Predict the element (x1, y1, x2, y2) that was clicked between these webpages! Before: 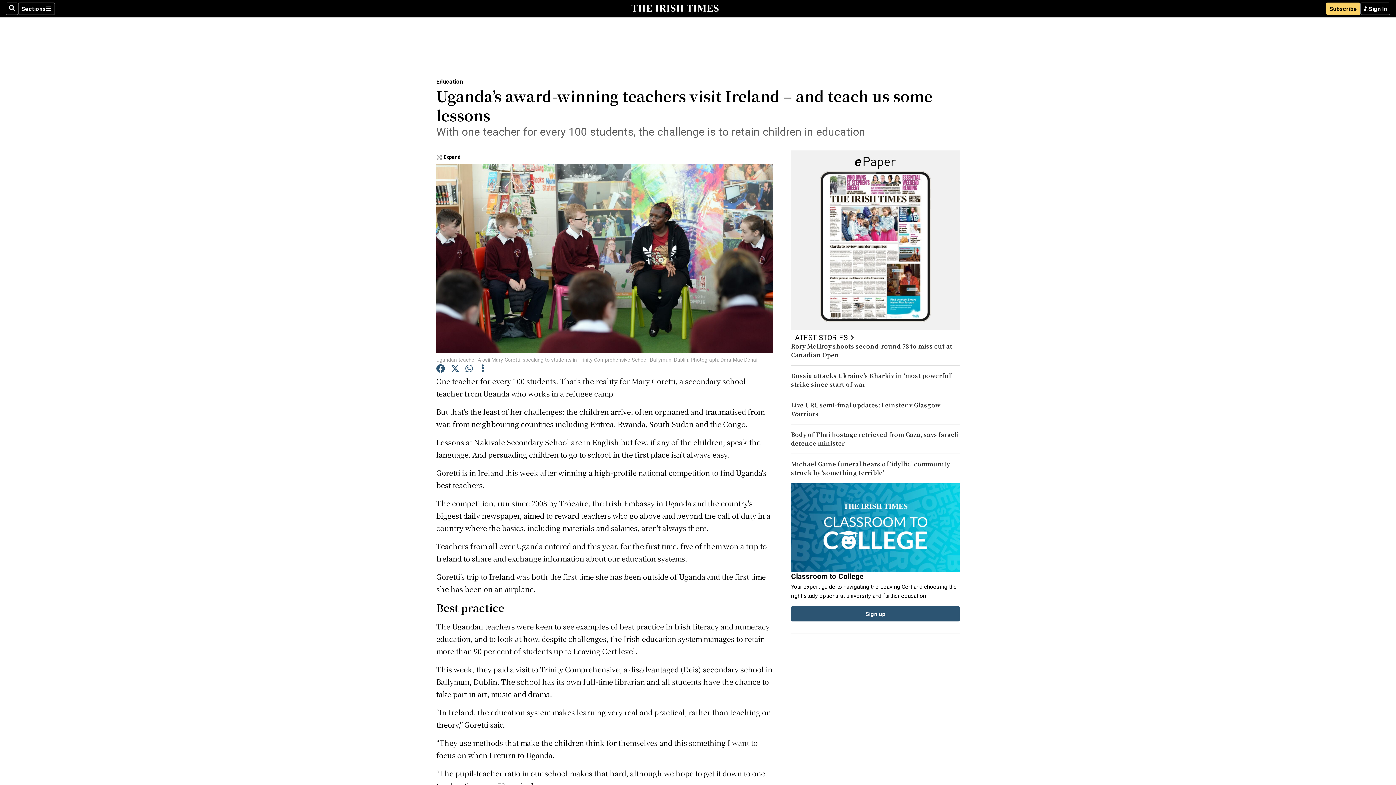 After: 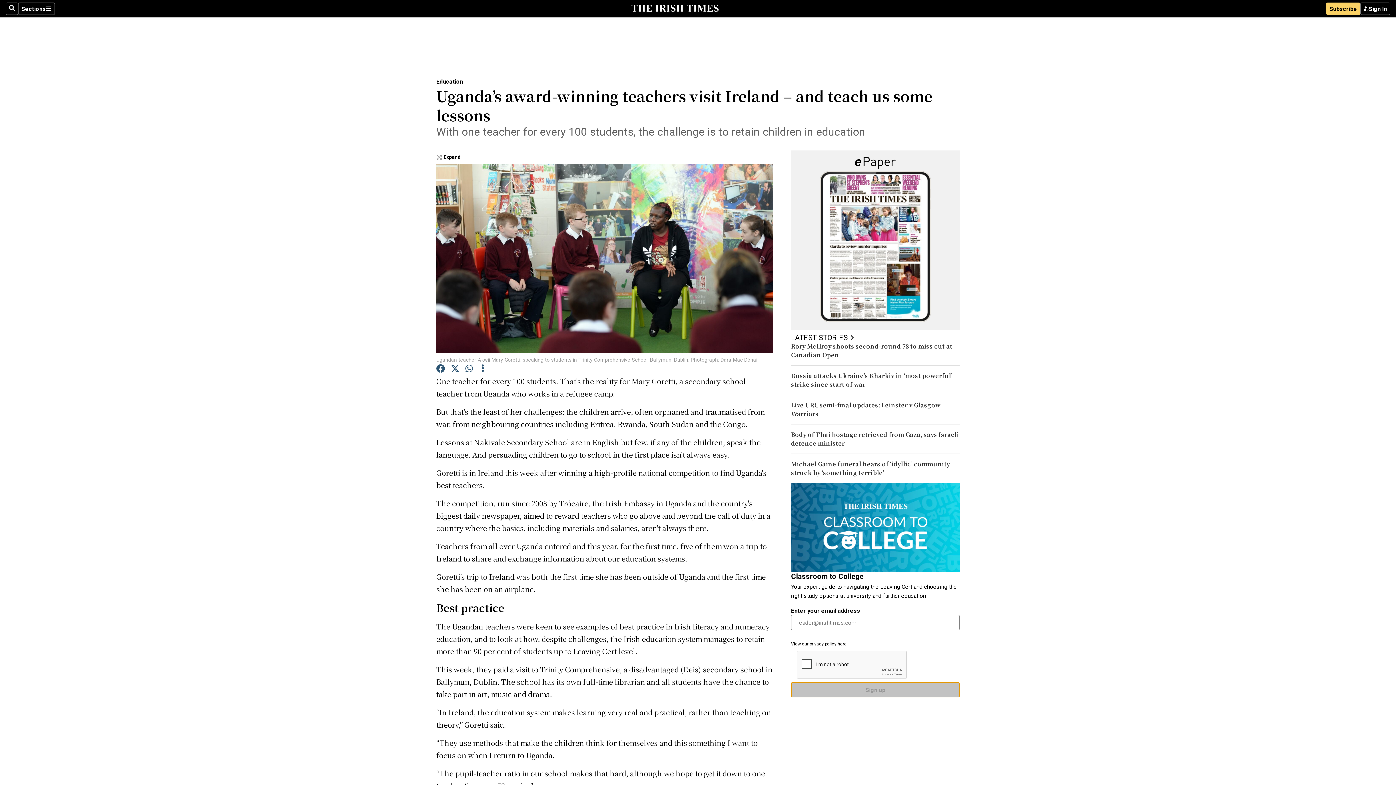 Action: label: Sign up bbox: (791, 606, 960, 621)